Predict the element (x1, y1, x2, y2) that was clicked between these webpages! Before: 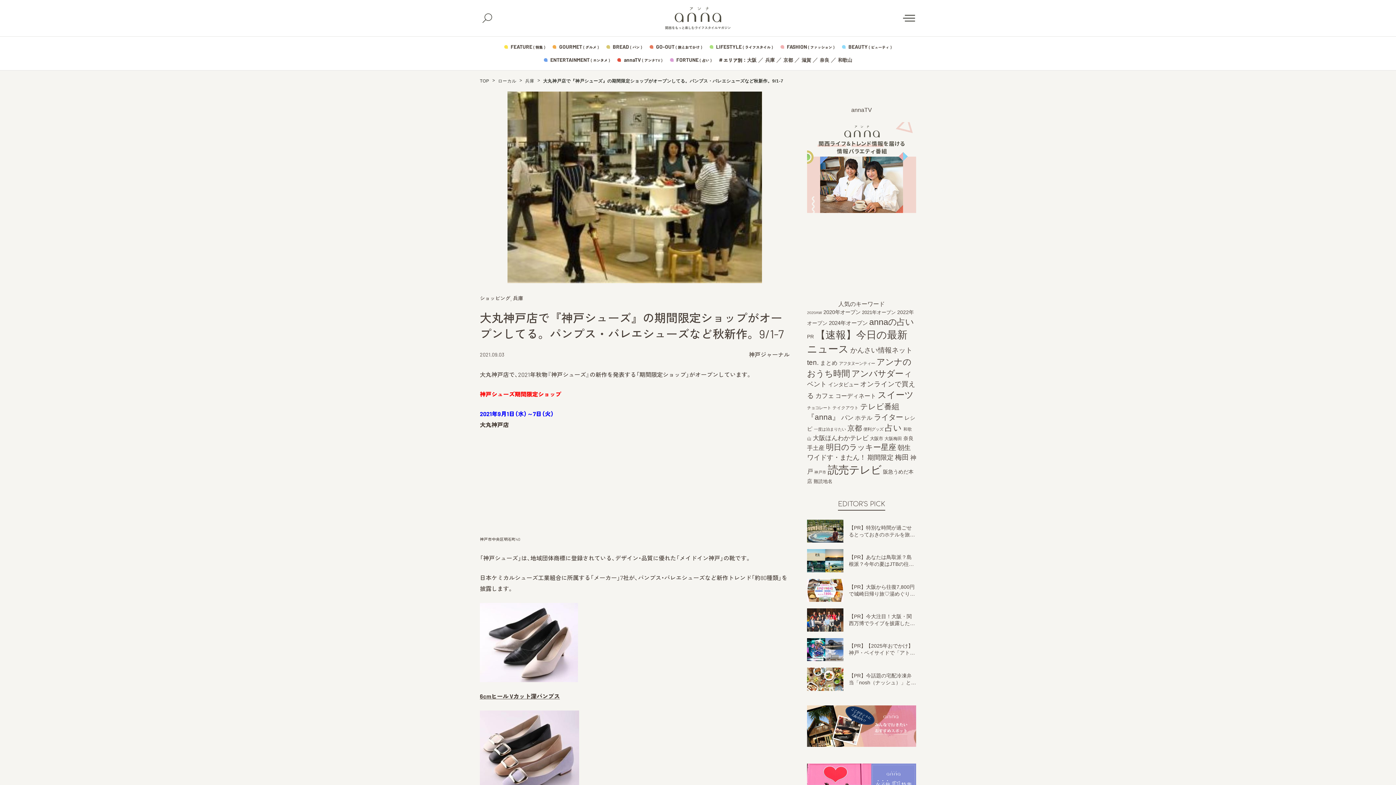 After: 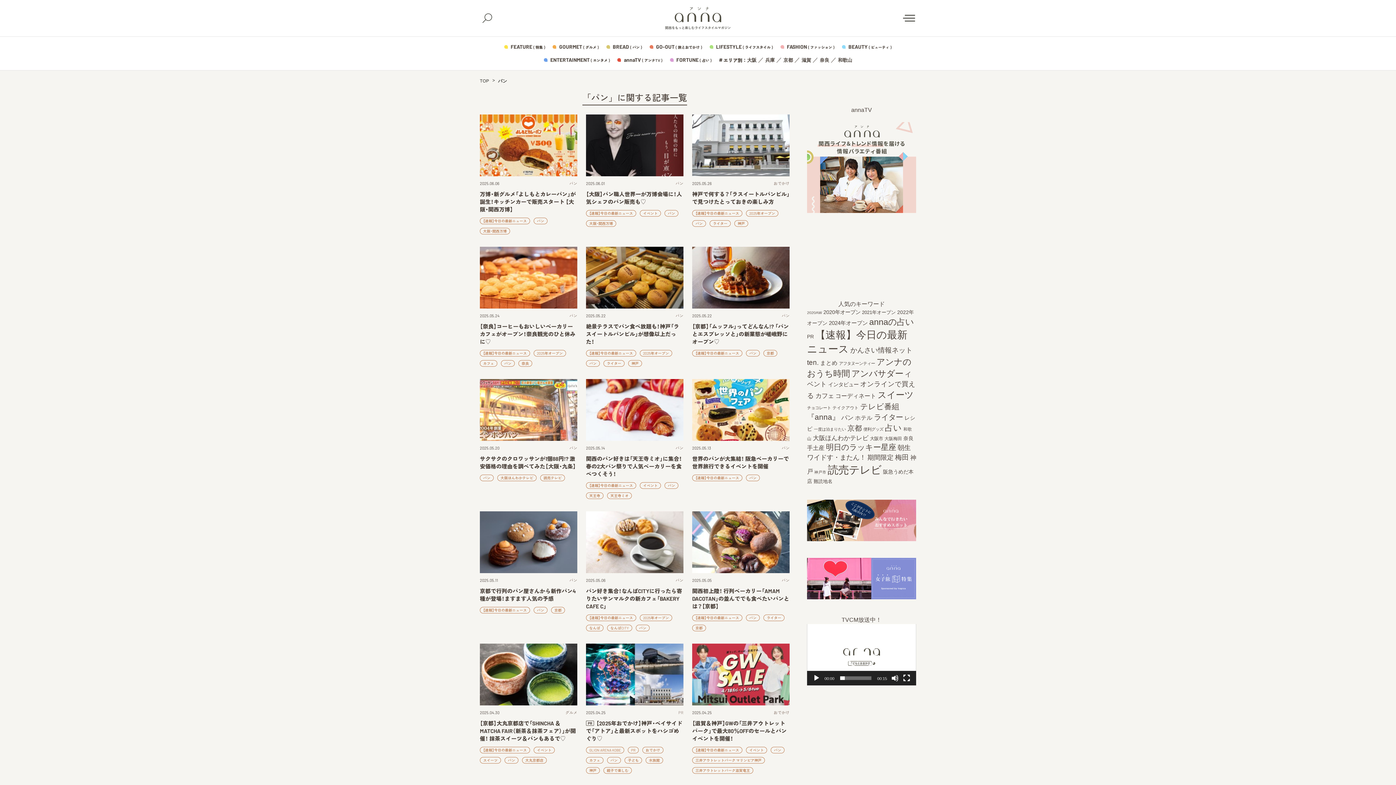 Action: bbox: (841, 414, 853, 421) label: パン (434個の項目)